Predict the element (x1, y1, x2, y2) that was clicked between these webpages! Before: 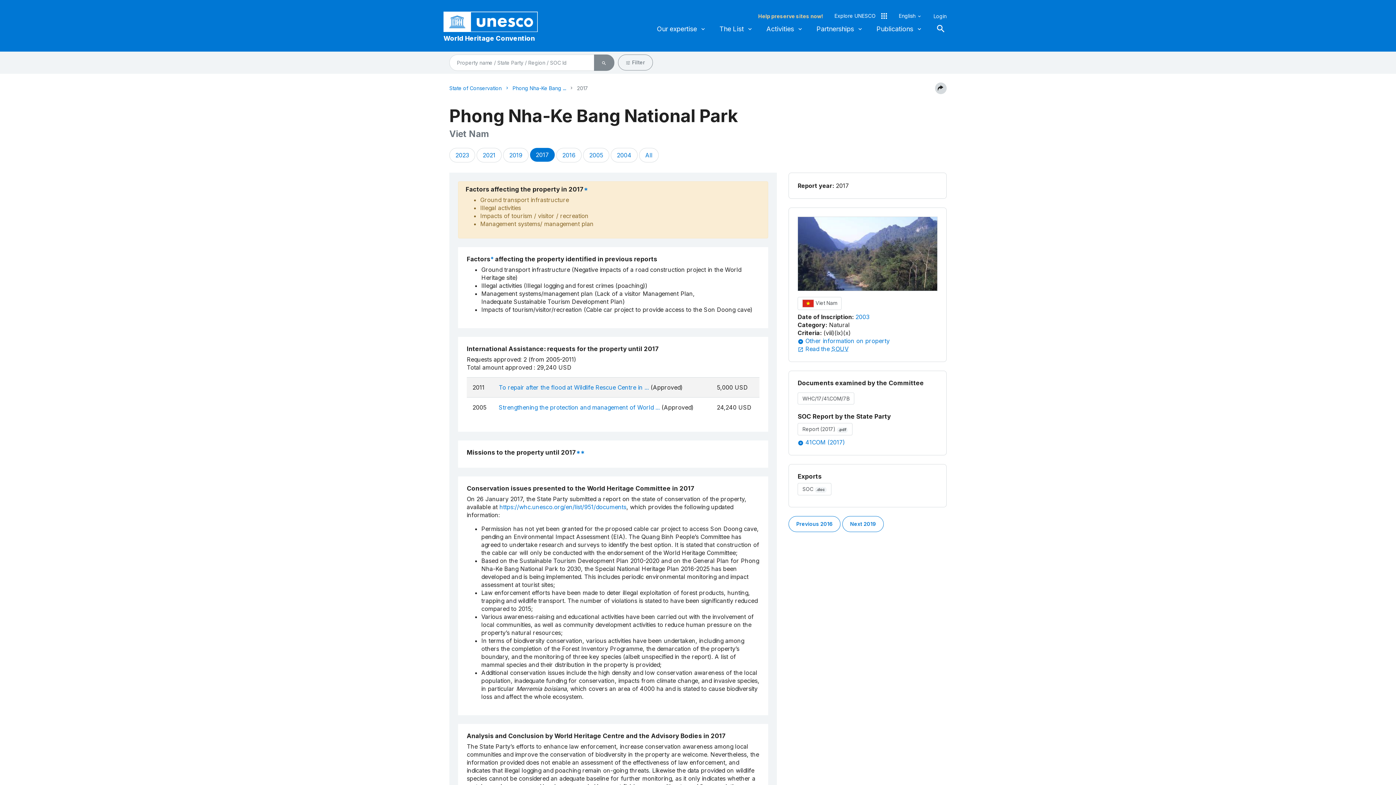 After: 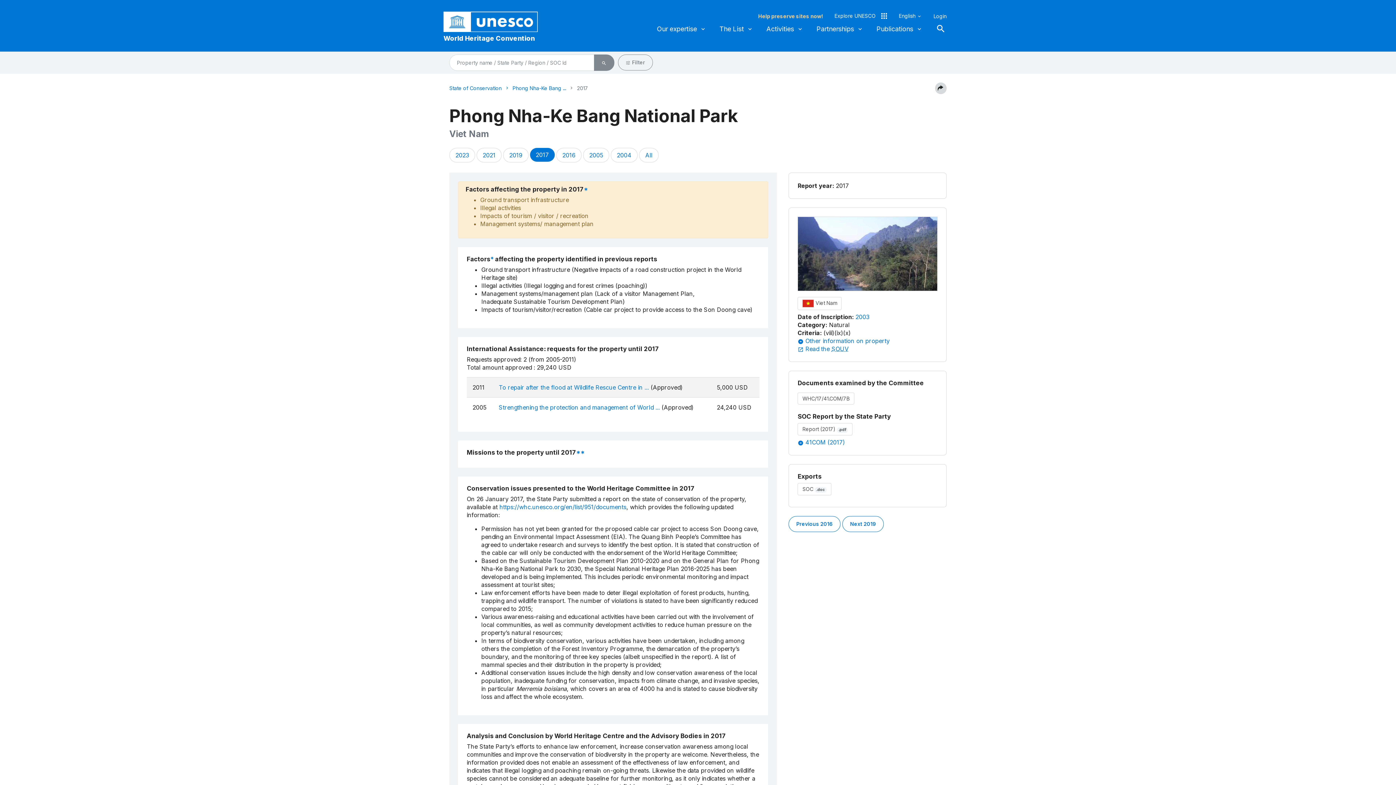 Action: bbox: (797, 483, 831, 495) label: SOC .doc